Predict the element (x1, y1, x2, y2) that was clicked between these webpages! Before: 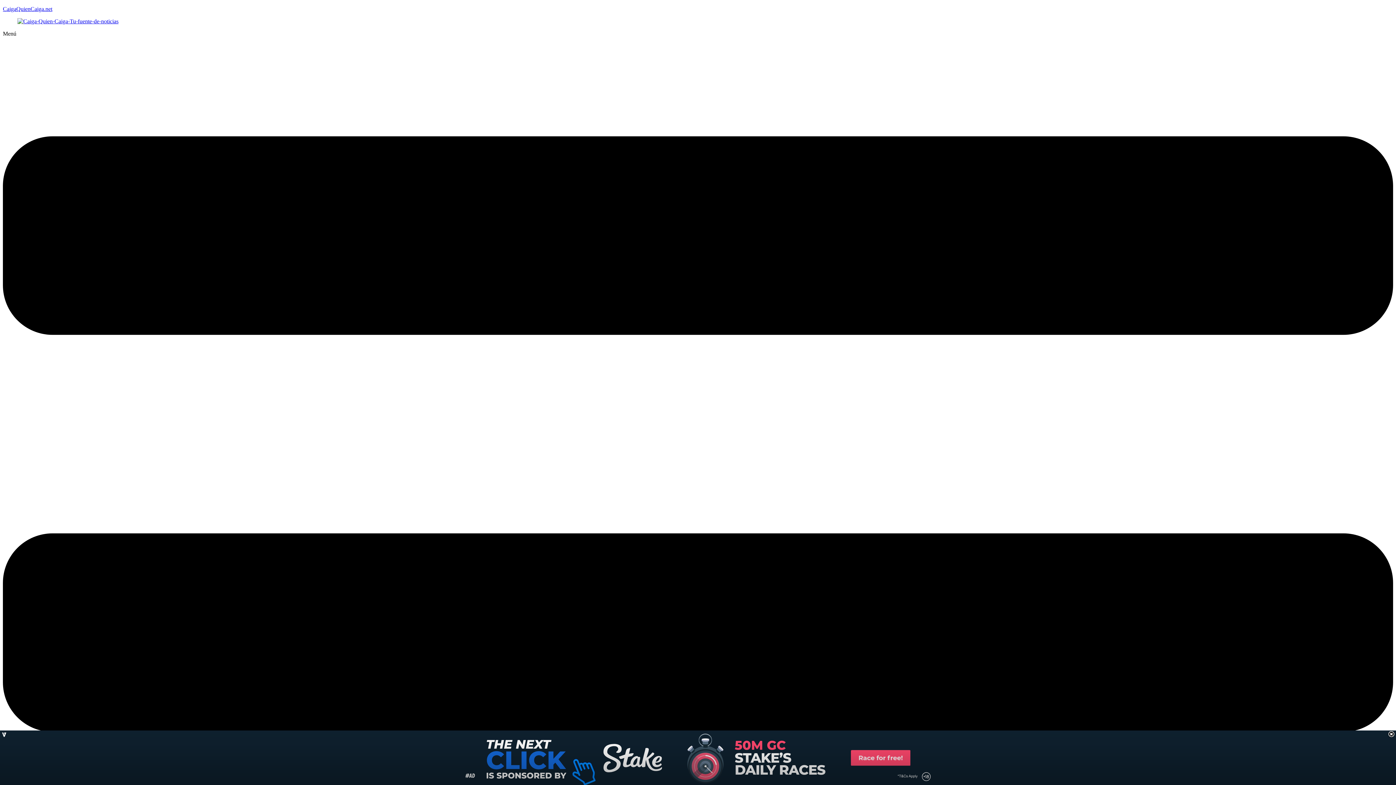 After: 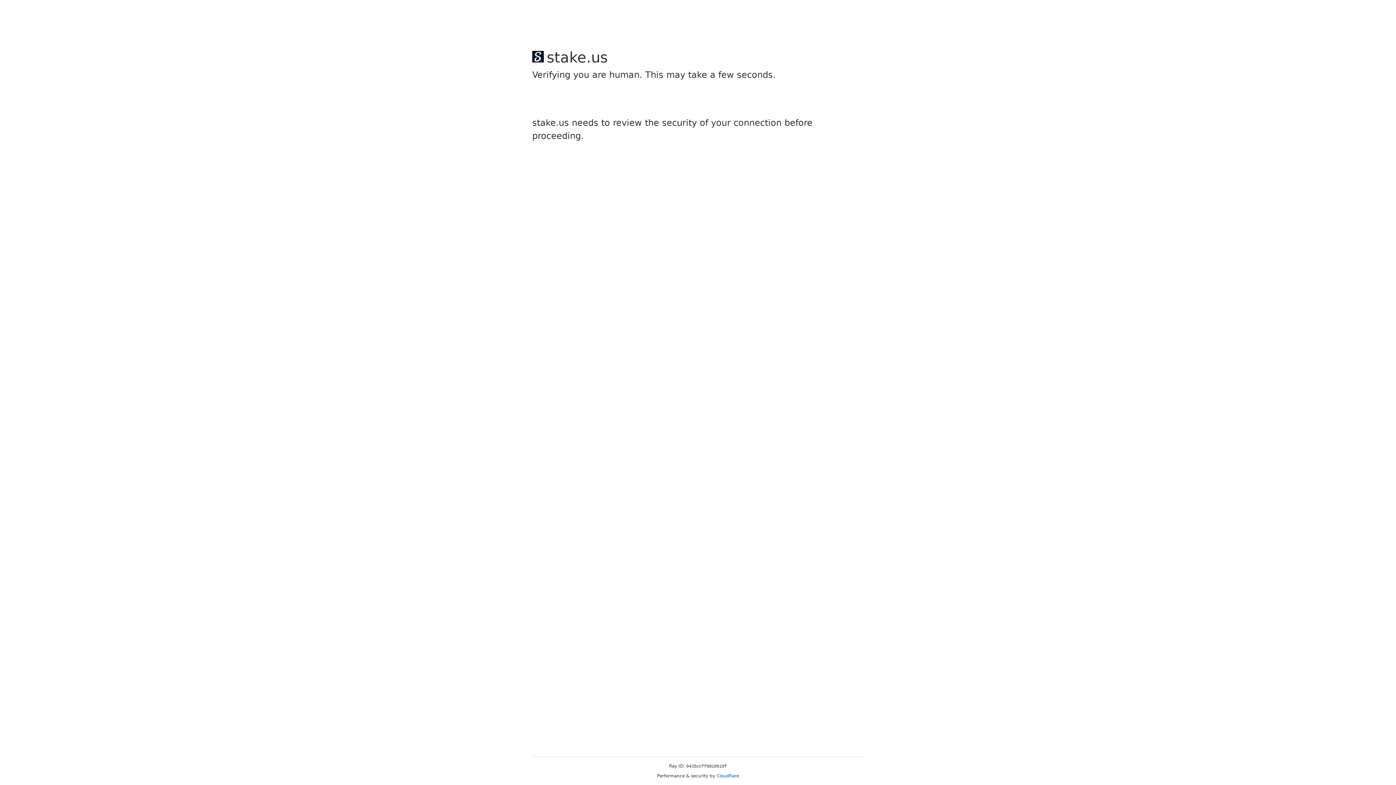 Action: bbox: (2, 5, 52, 12) label: CaigaQuienCaiga.net